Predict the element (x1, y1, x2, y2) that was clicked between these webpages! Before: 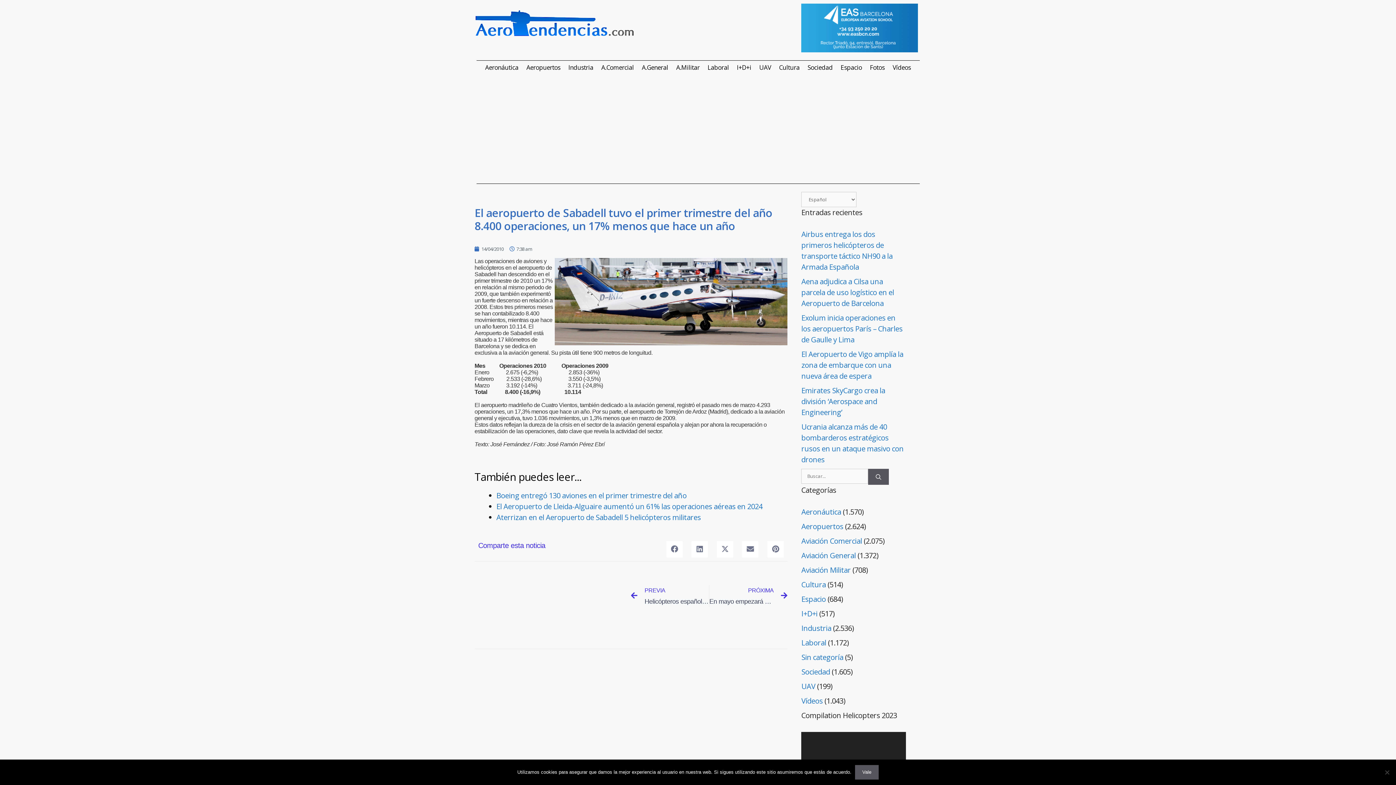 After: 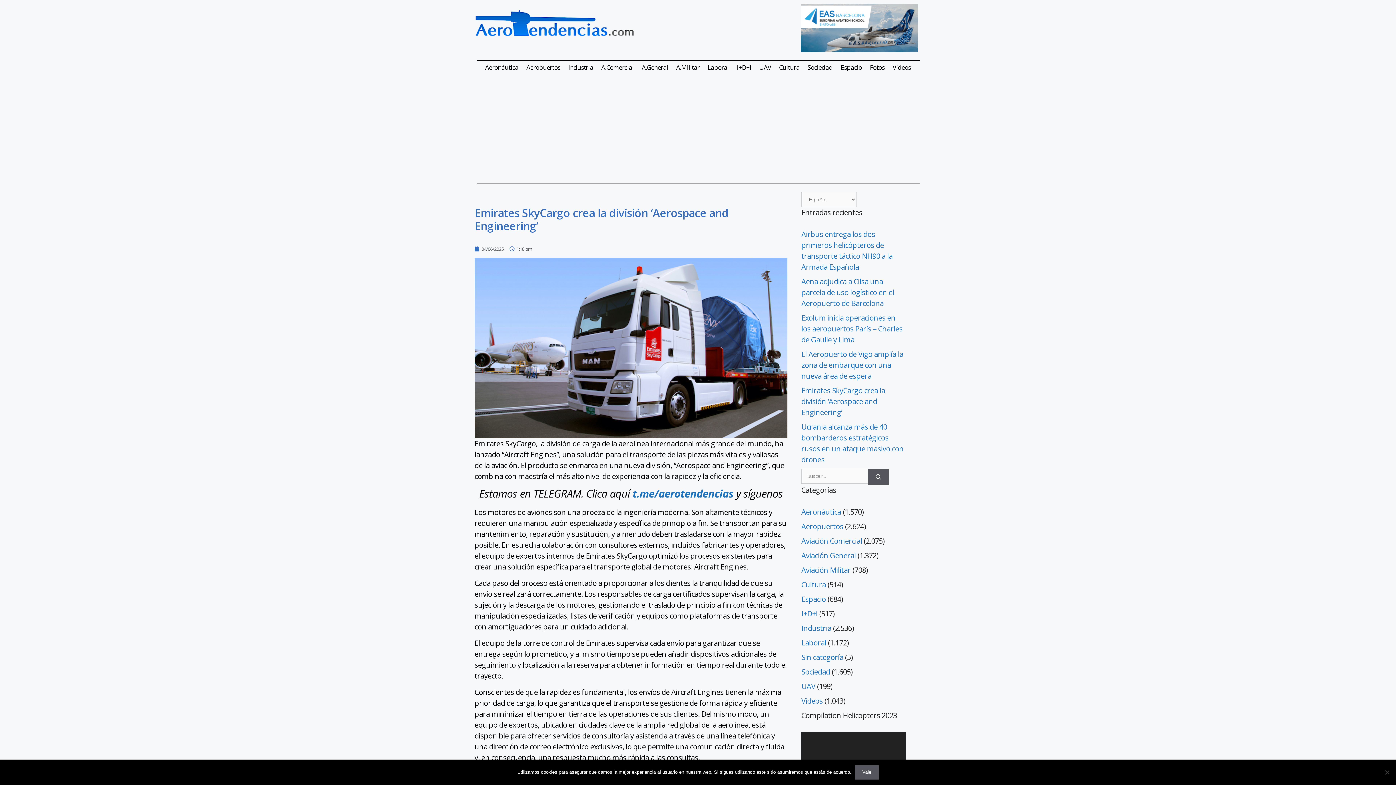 Action: label: Emirates SkyCargo crea la división ‘Aerospace and Engineering’ bbox: (801, 385, 885, 417)